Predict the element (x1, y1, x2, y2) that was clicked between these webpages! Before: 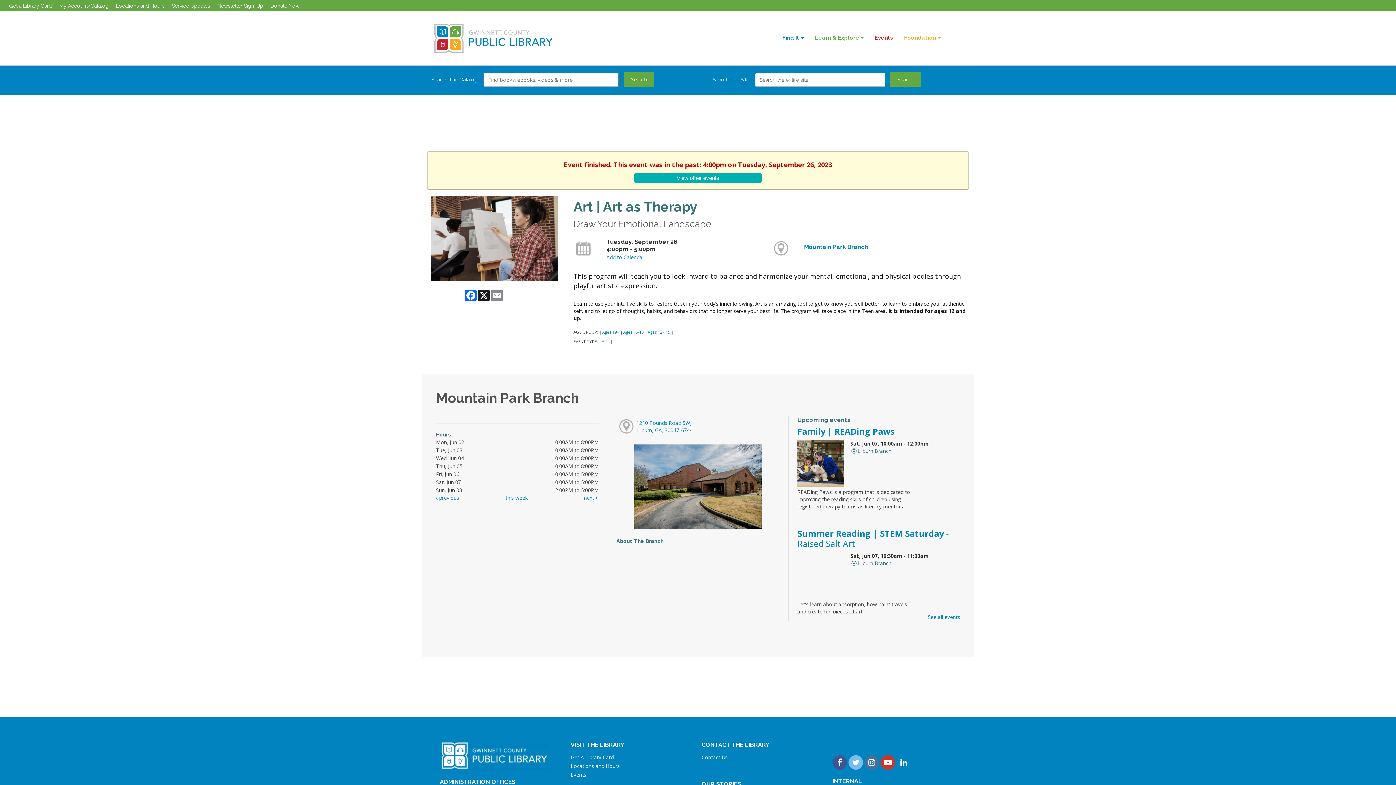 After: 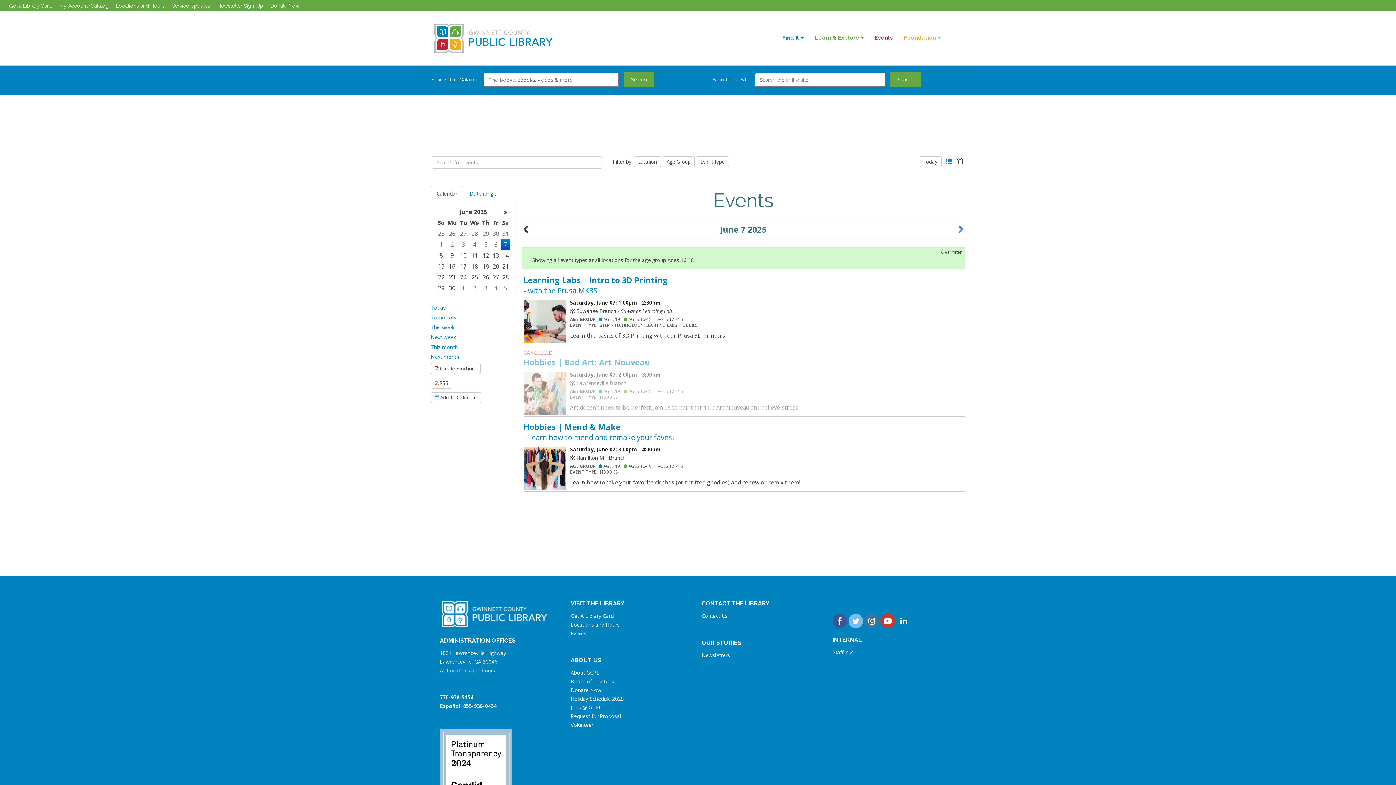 Action: bbox: (623, 329, 643, 334) label: Ages 16-18